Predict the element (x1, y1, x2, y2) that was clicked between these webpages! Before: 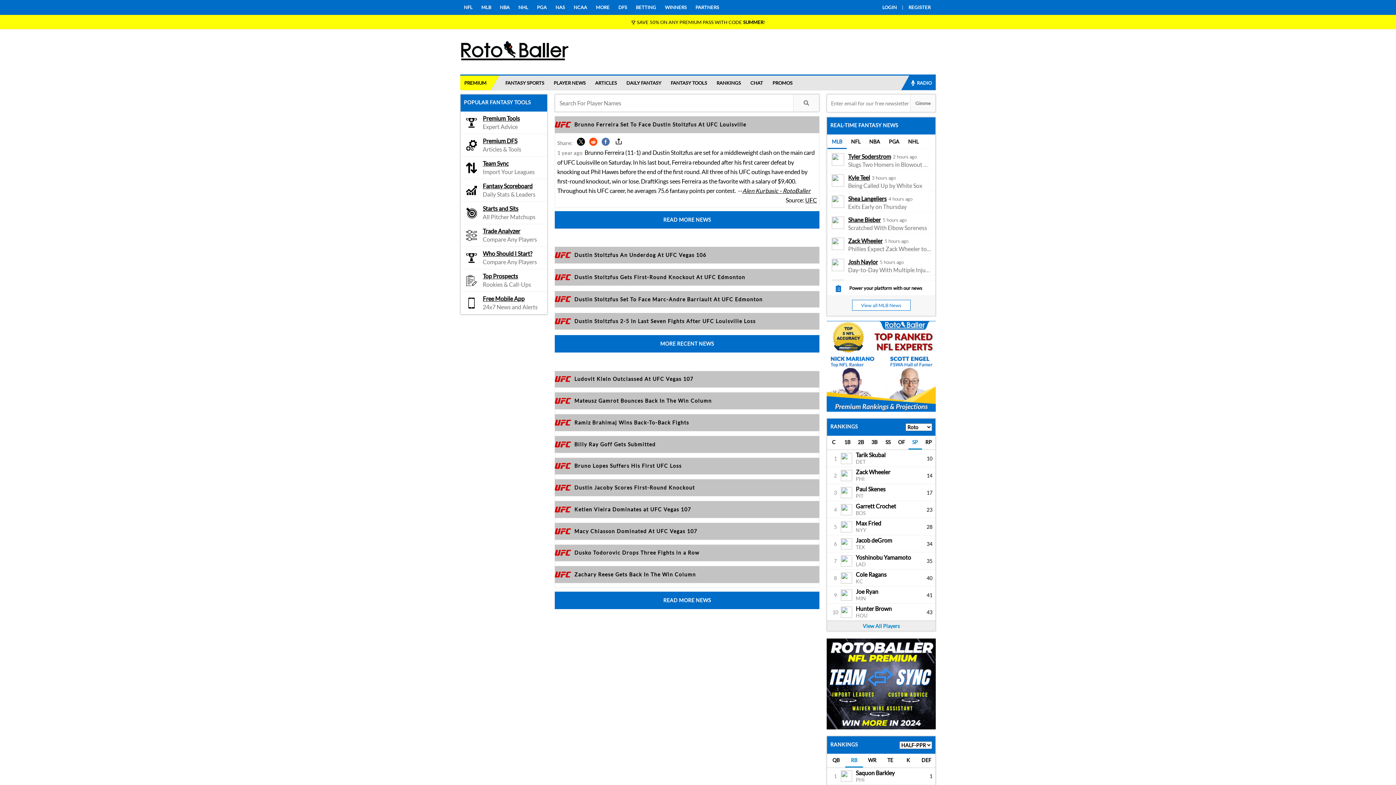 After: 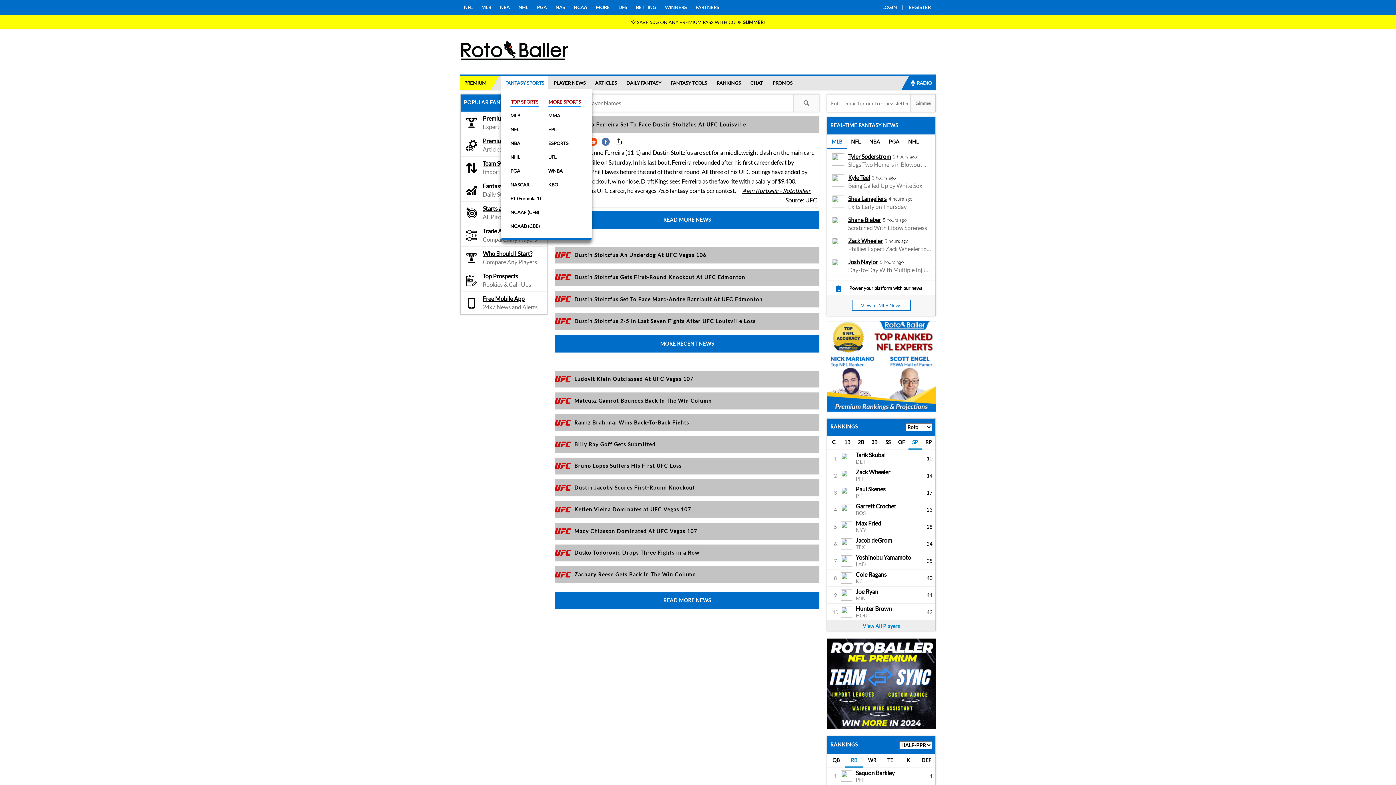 Action: bbox: (501, 75, 548, 90) label: FANTASY SPORTS